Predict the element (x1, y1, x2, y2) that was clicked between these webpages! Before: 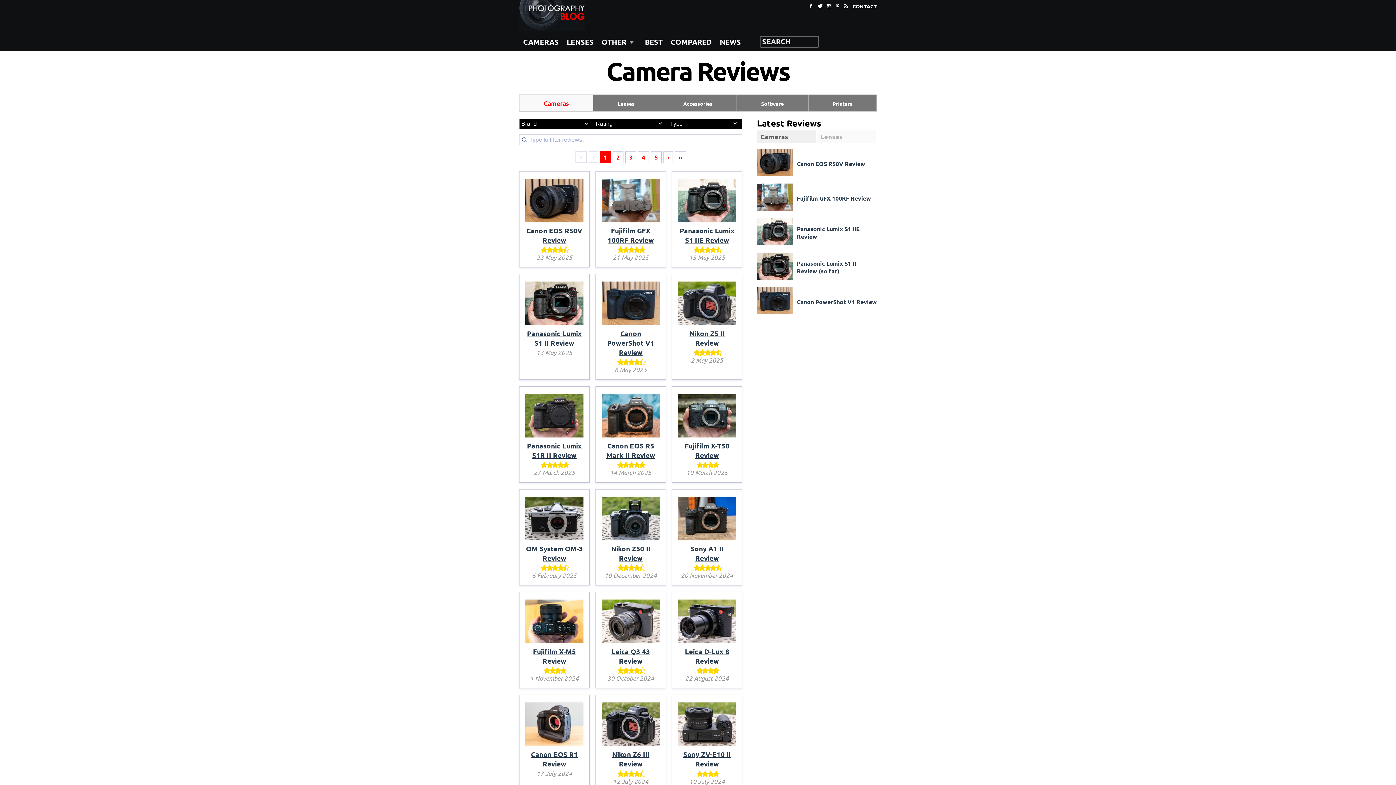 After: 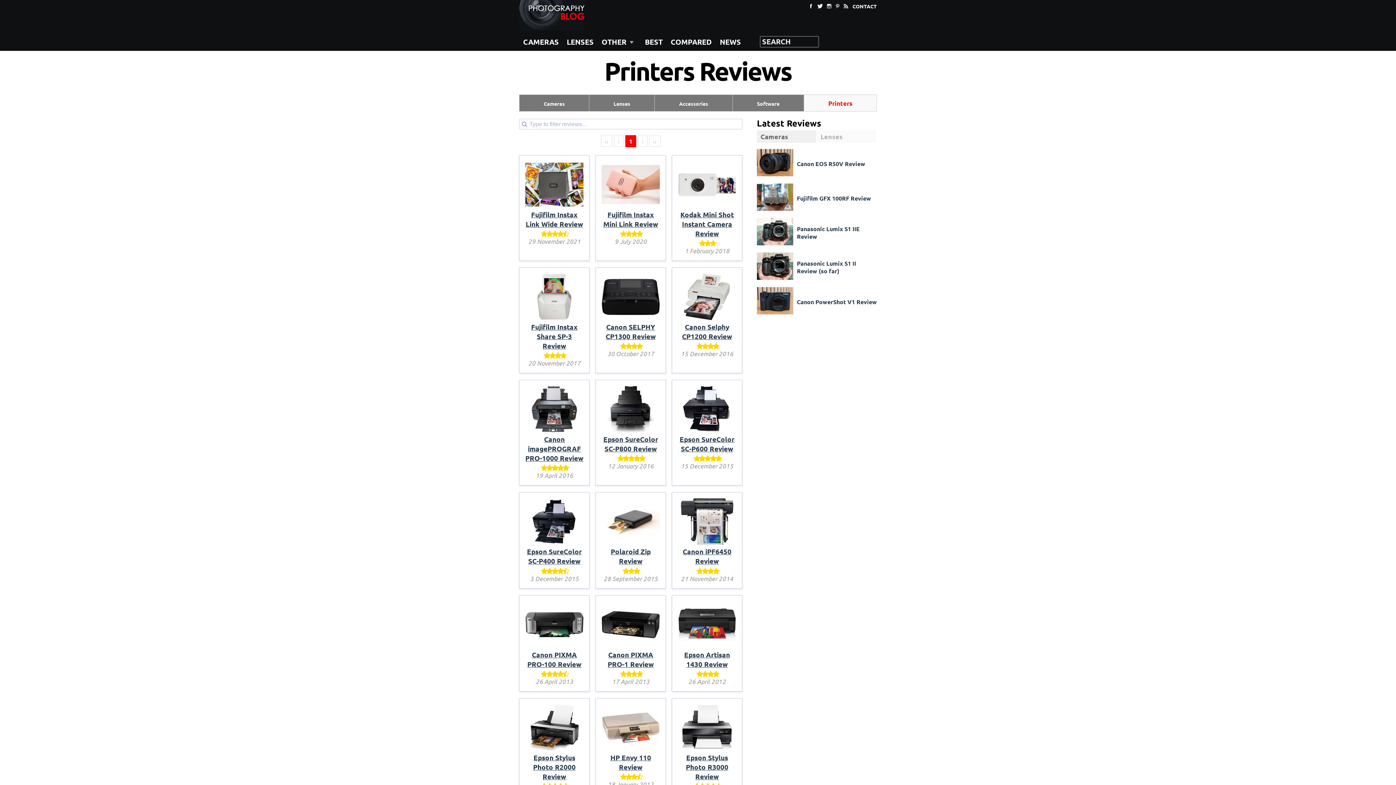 Action: label: Printers bbox: (829, 99, 855, 107)